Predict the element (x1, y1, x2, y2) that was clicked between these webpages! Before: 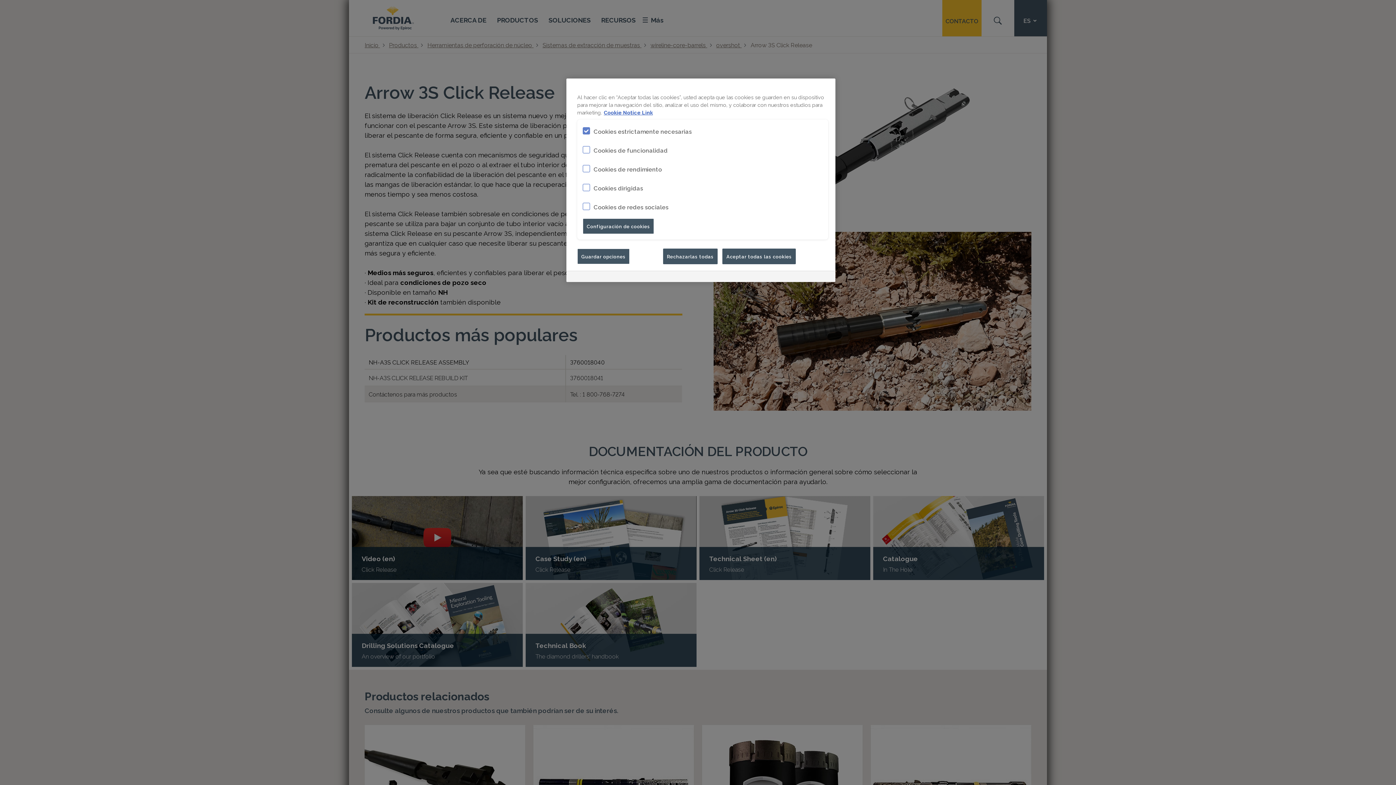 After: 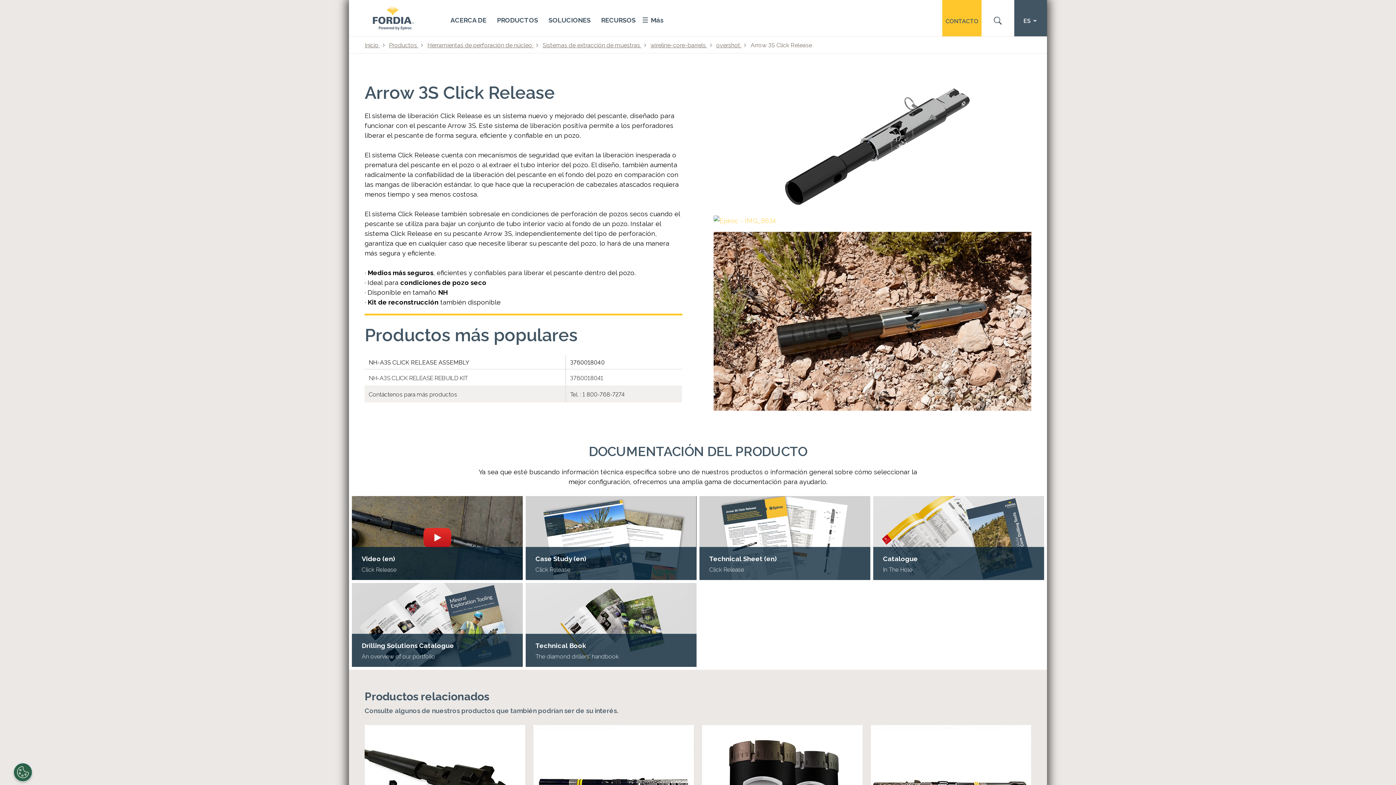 Action: label: Rechazarlas todas bbox: (663, 248, 717, 264)